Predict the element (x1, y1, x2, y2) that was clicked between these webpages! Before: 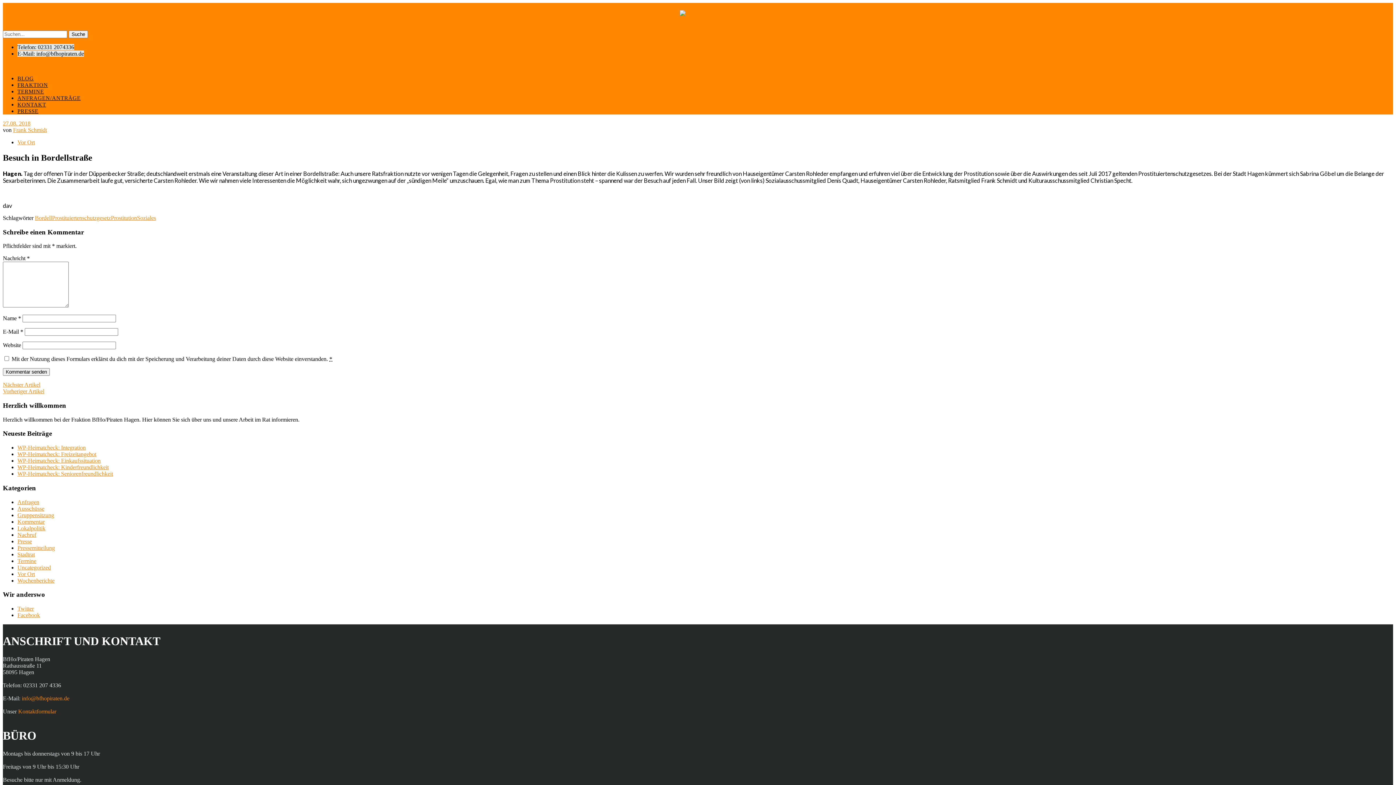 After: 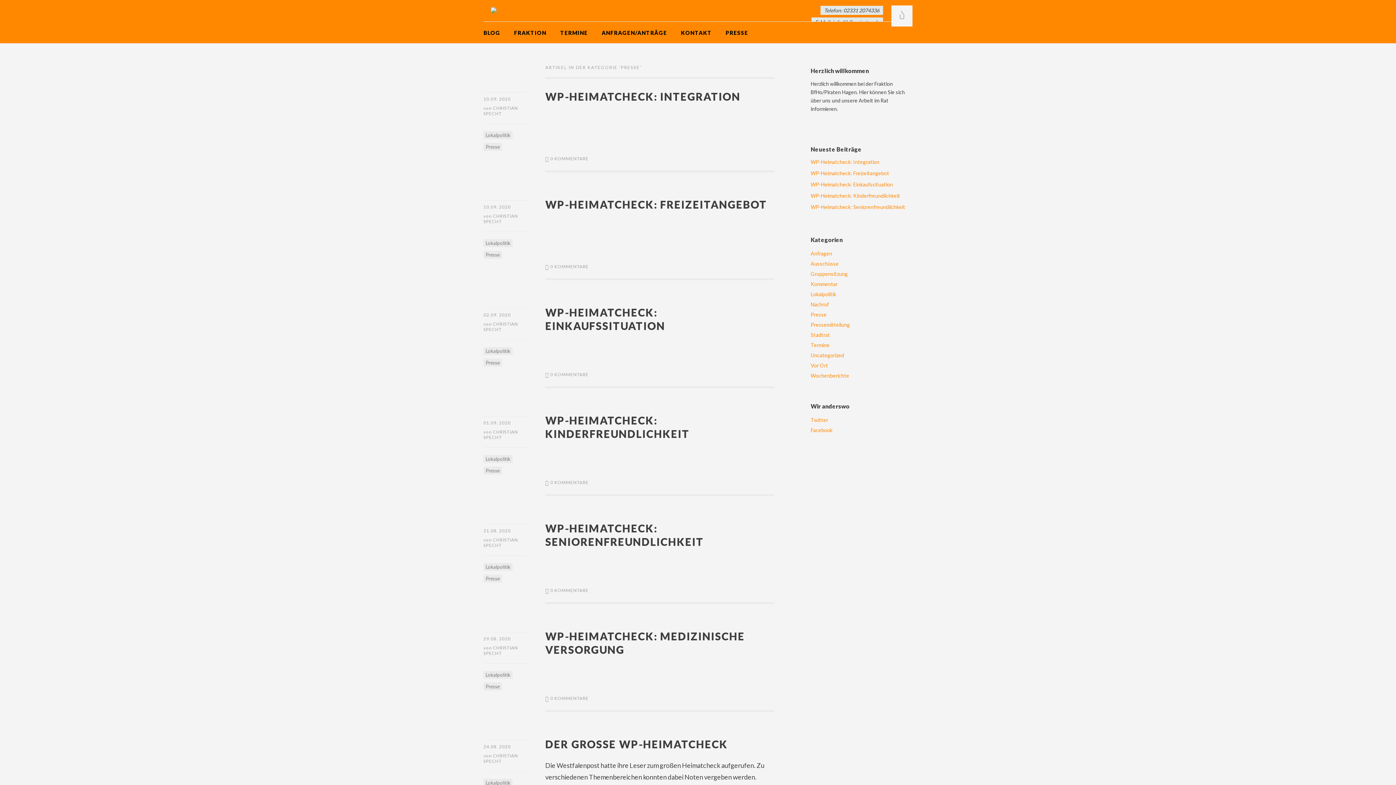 Action: label: Presse bbox: (17, 538, 32, 544)